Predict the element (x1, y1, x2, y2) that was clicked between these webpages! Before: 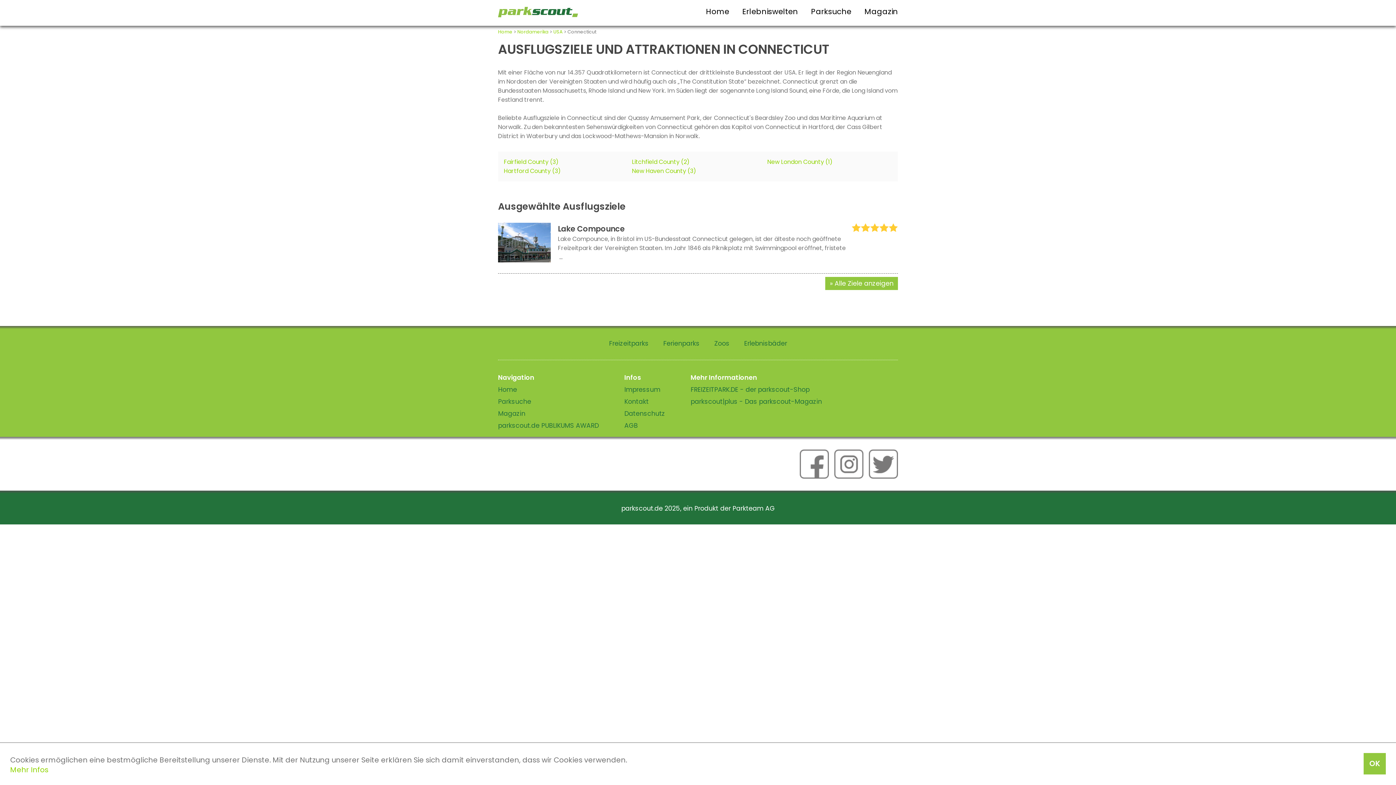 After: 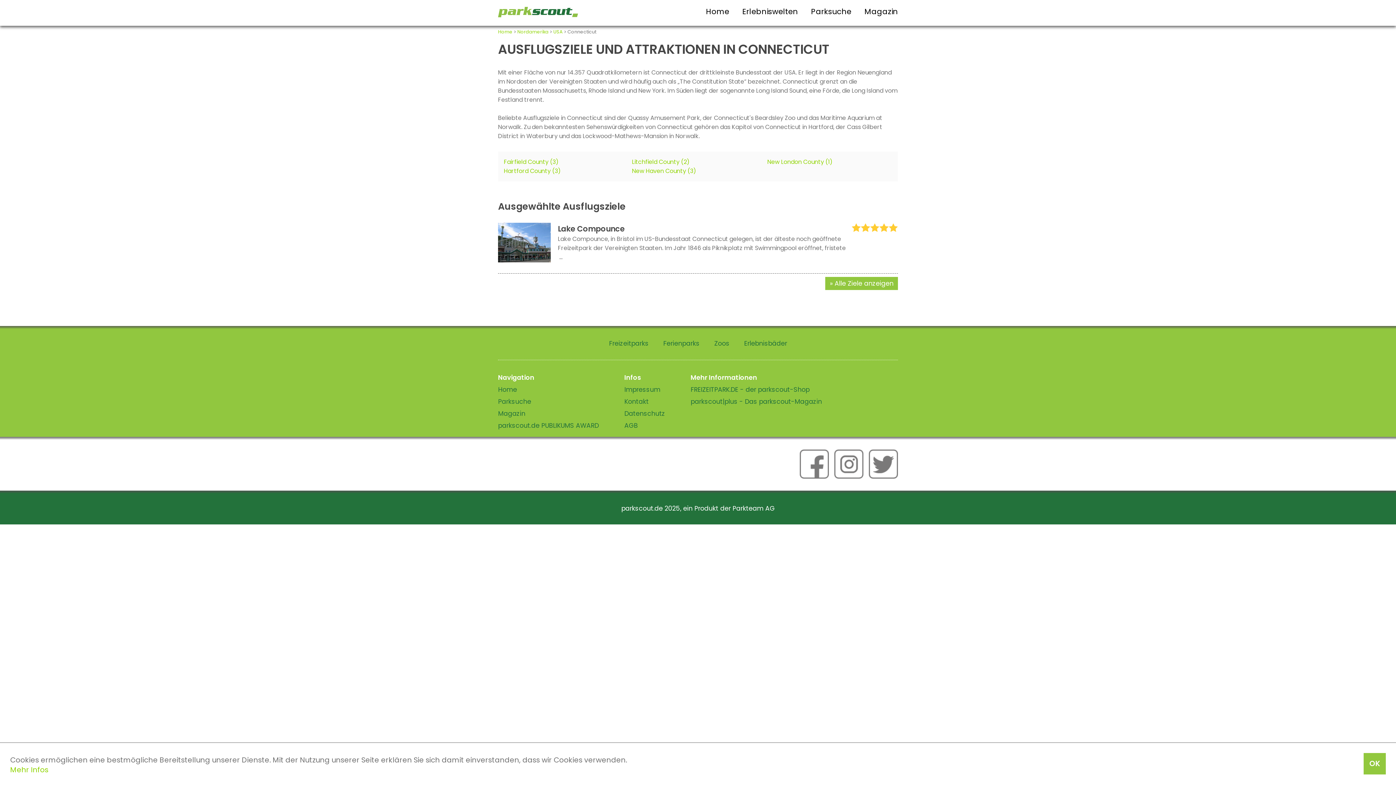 Action: bbox: (834, 472, 863, 481)